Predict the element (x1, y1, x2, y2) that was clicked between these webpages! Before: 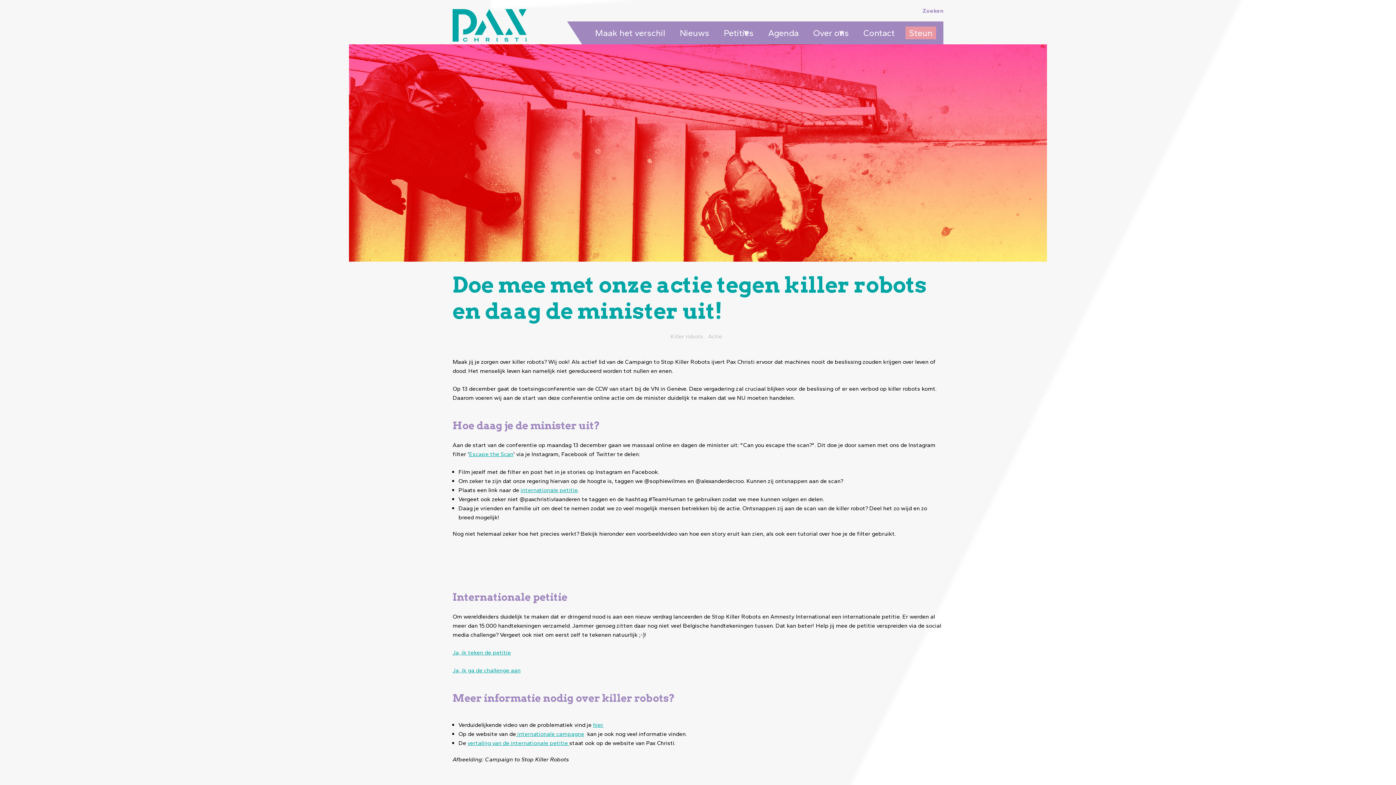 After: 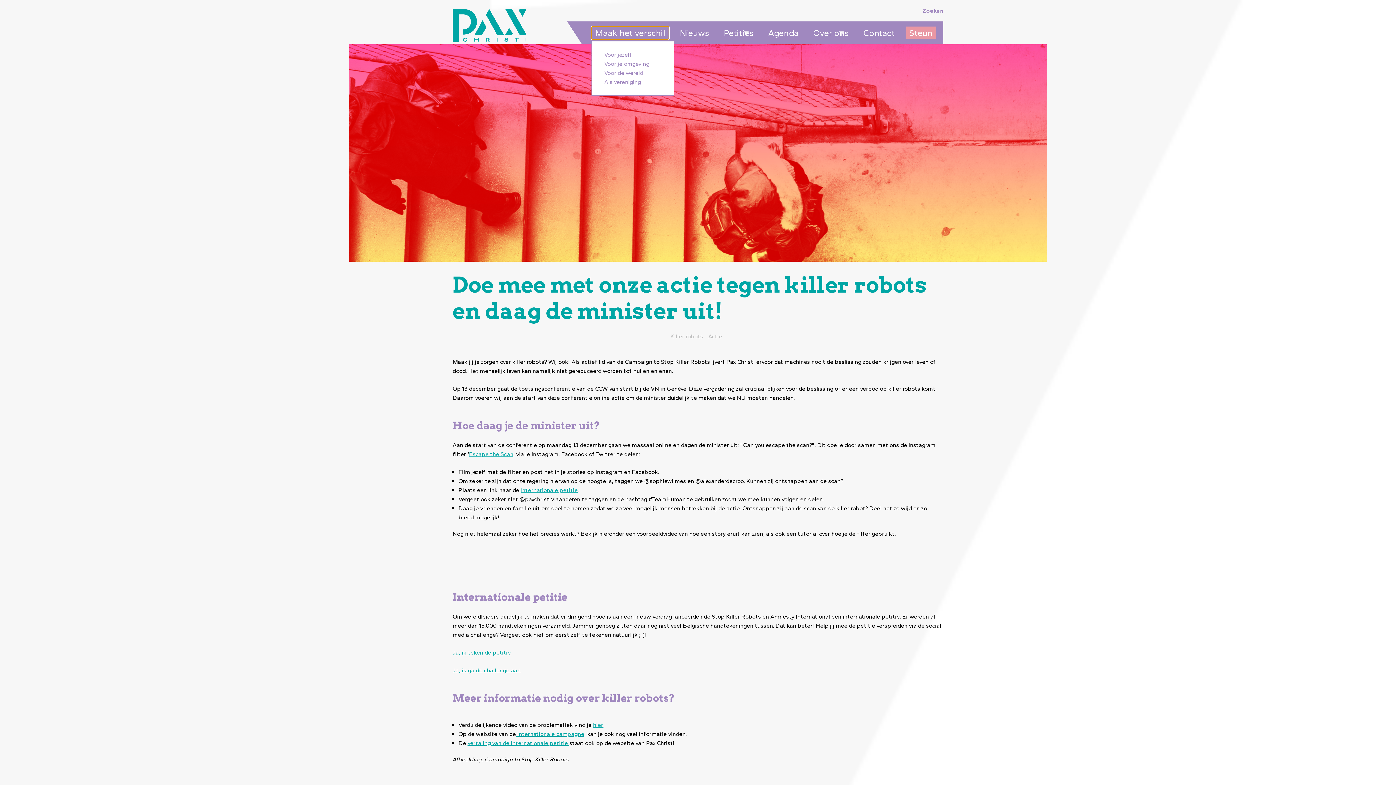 Action: label: Maak het verschil bbox: (591, 26, 669, 39)